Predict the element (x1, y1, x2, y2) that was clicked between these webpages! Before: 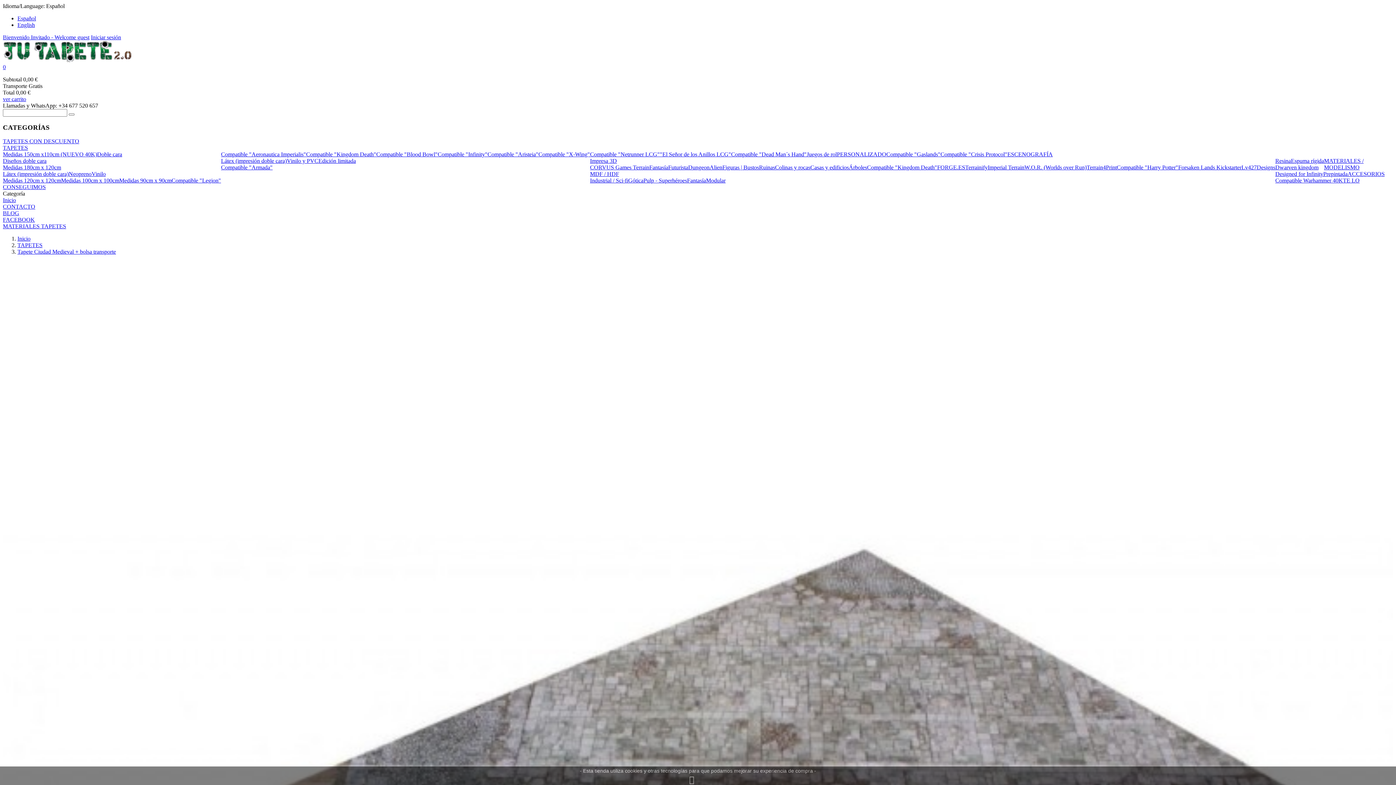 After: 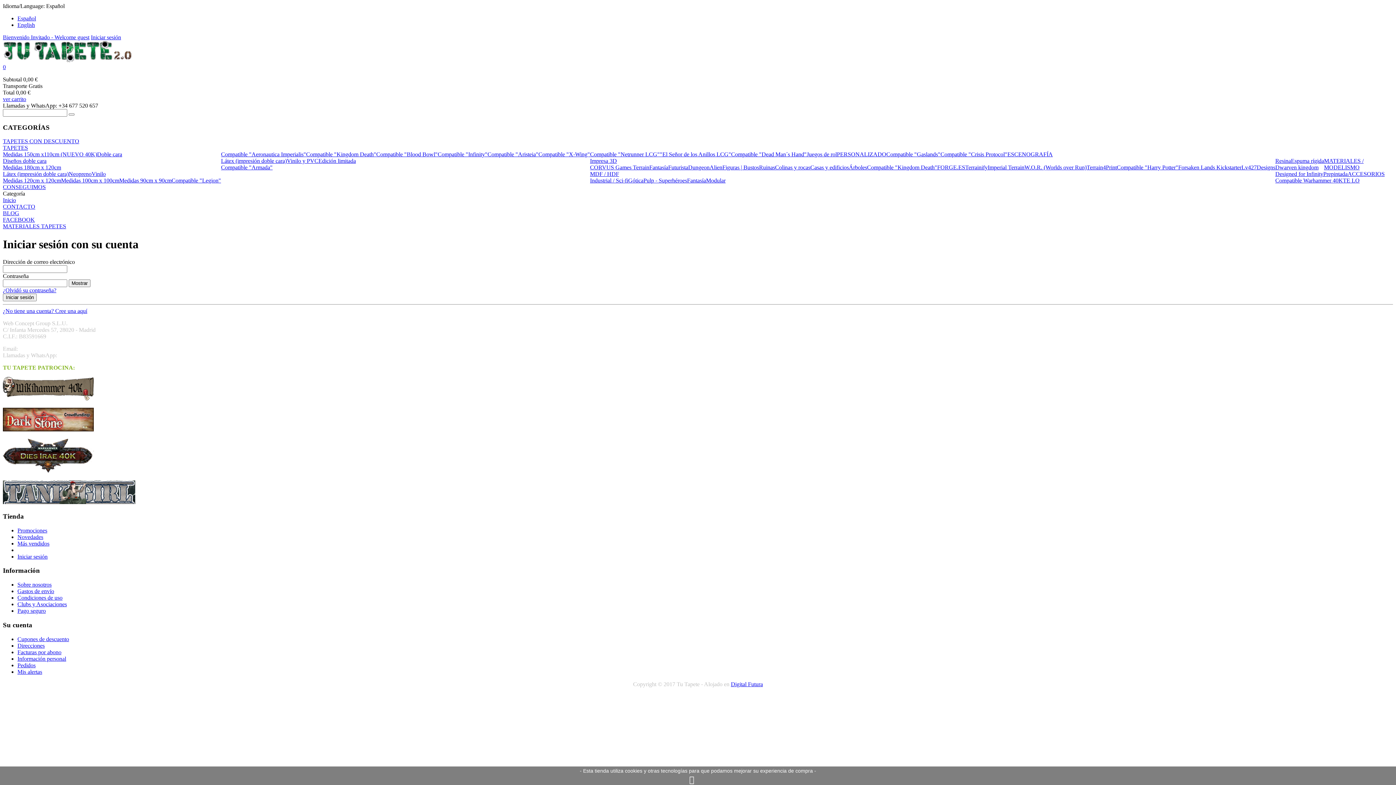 Action: label: Iniciar sesión bbox: (90, 34, 121, 40)